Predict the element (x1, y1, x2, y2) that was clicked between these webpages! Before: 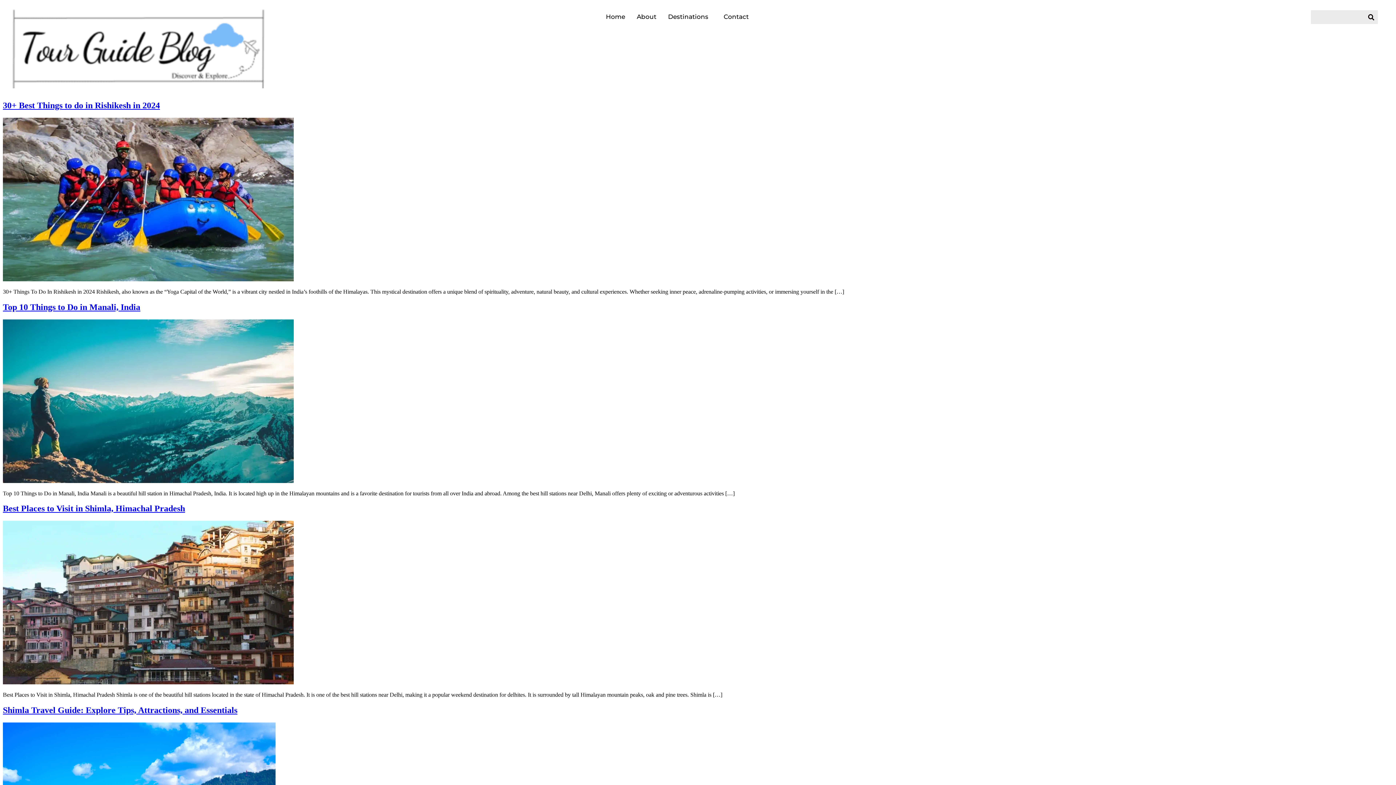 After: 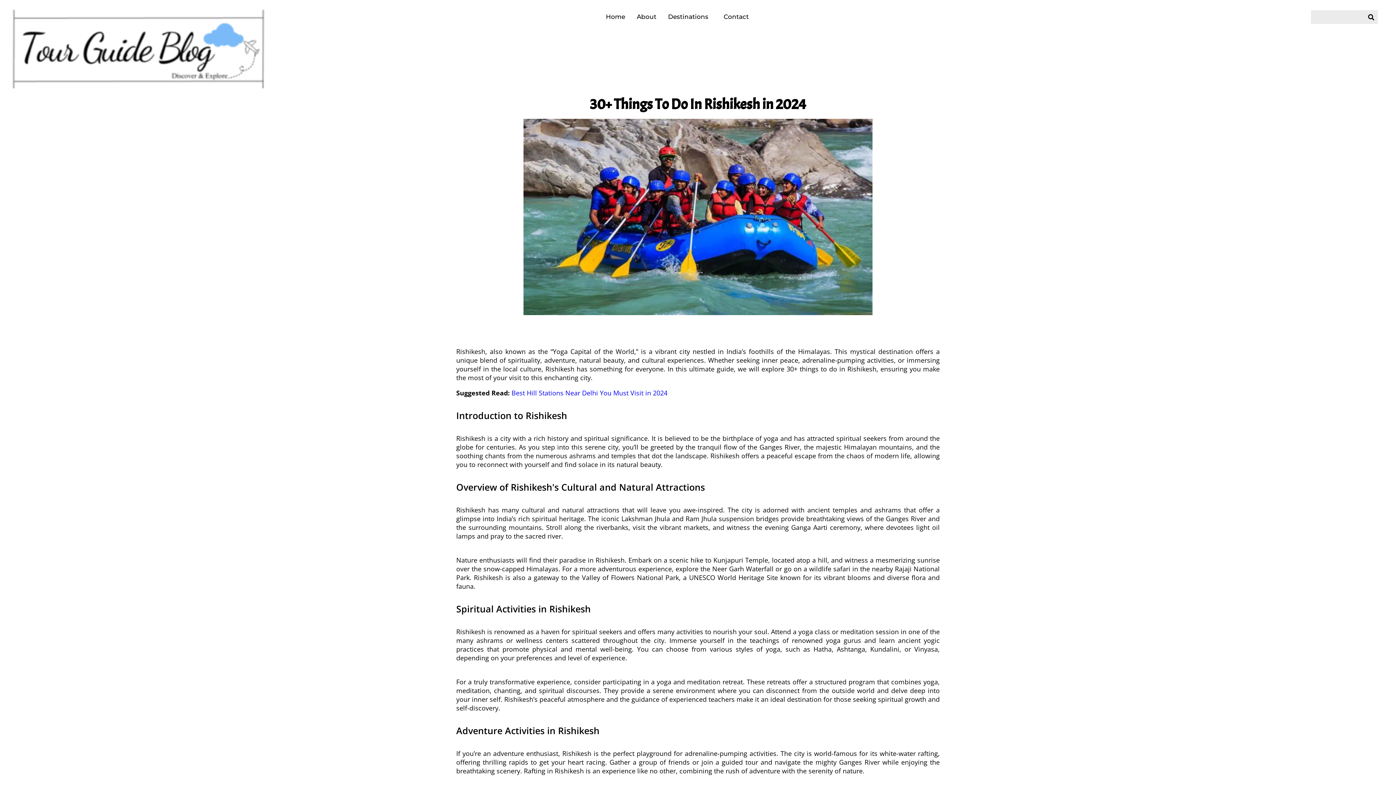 Action: bbox: (2, 100, 160, 110) label: 30+ Best Things to do in Rishikesh in 2024